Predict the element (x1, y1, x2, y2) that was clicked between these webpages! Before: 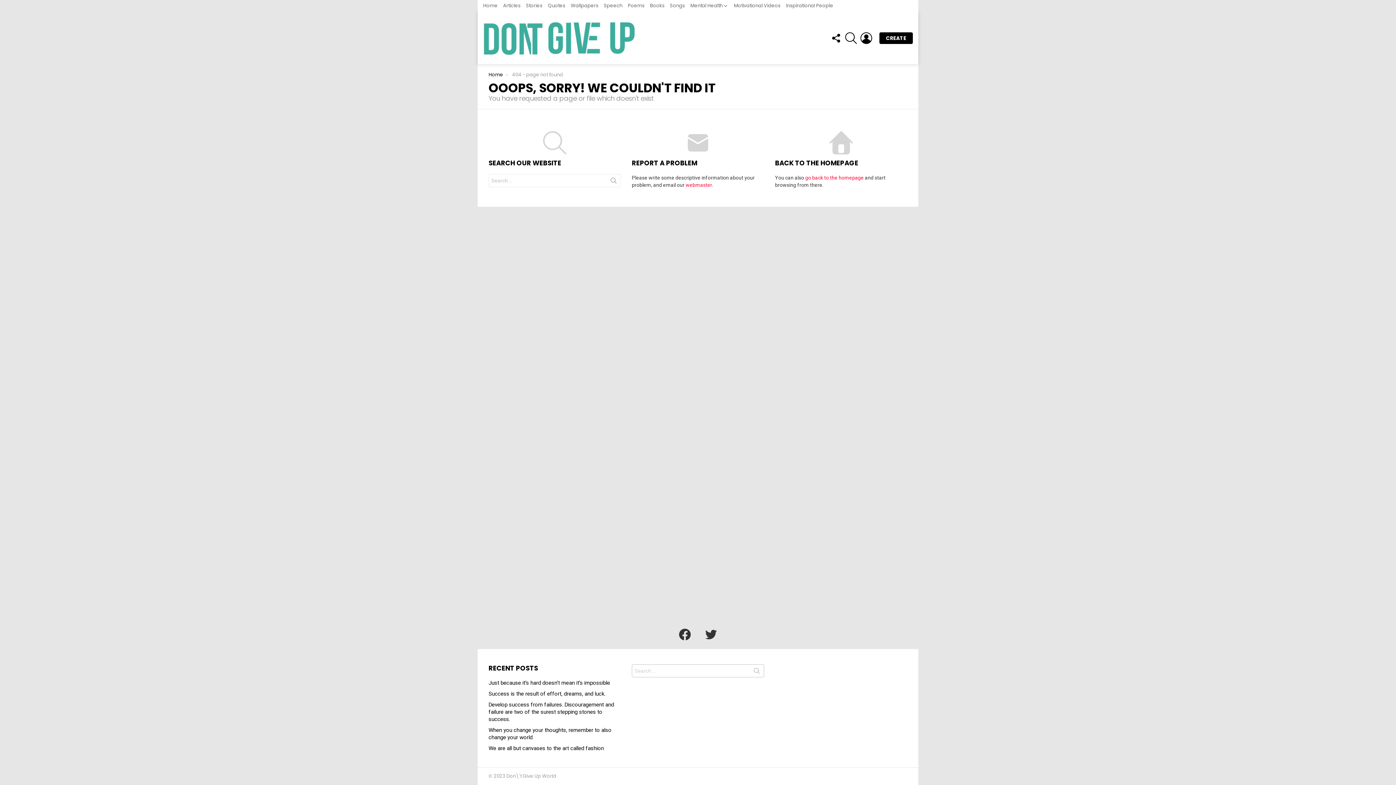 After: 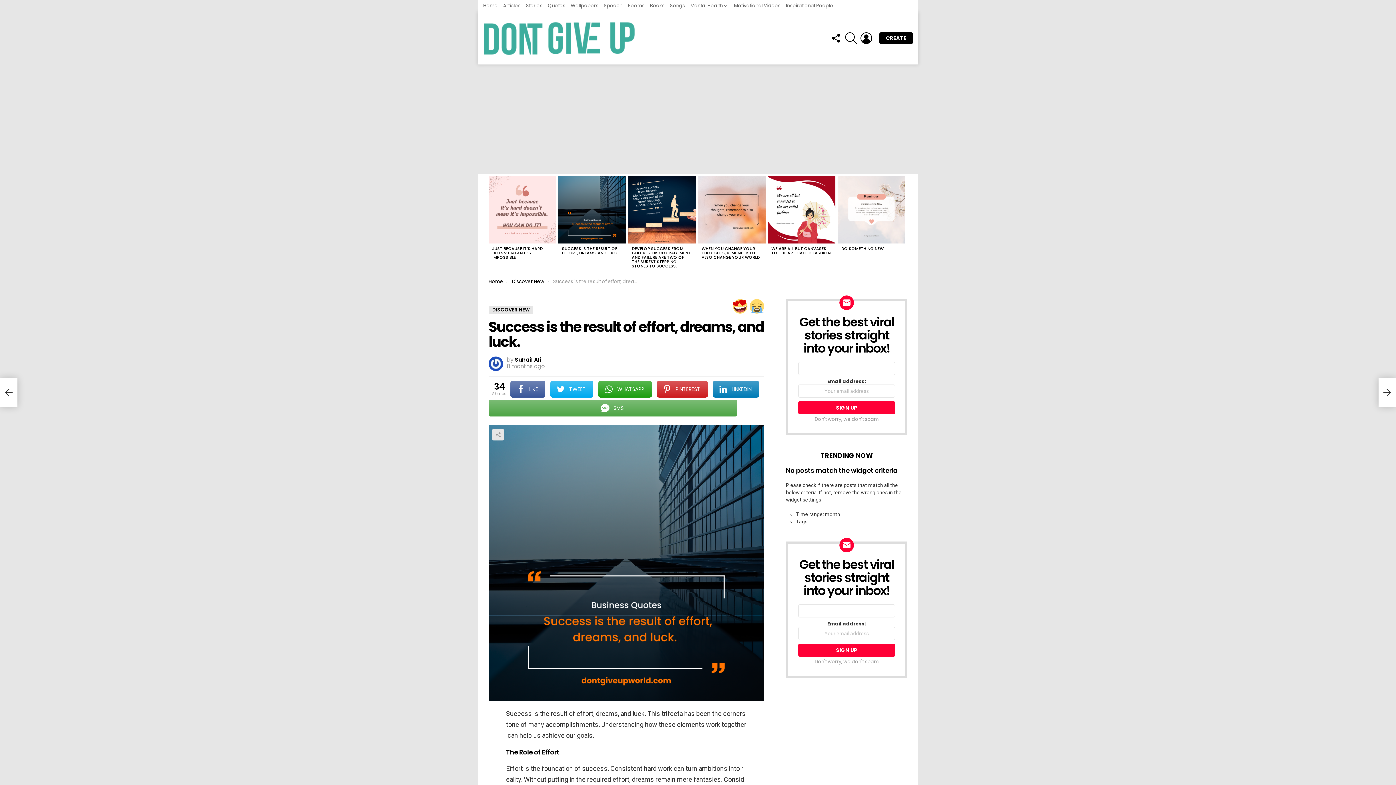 Action: bbox: (488, 690, 605, 697) label: Success is the result of effort, dreams, and luck.